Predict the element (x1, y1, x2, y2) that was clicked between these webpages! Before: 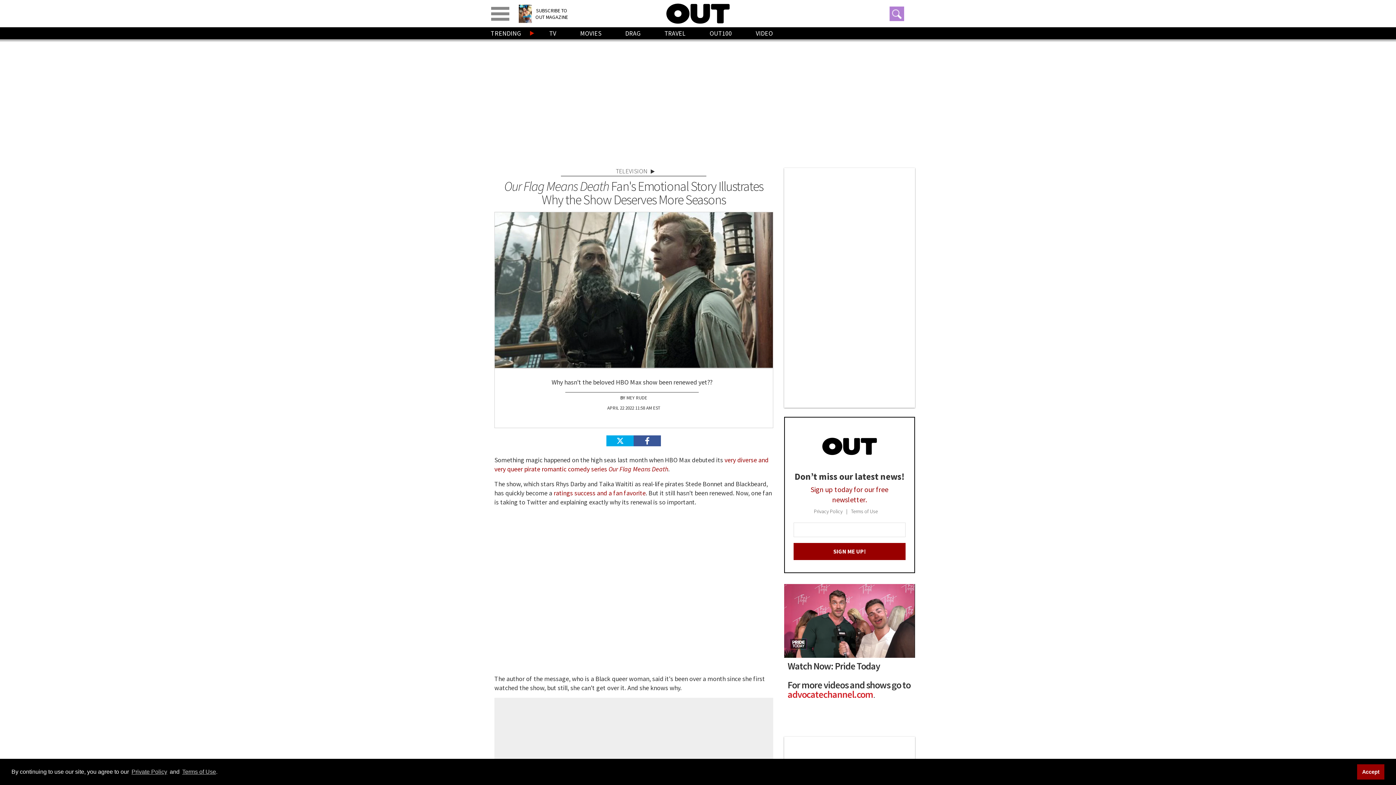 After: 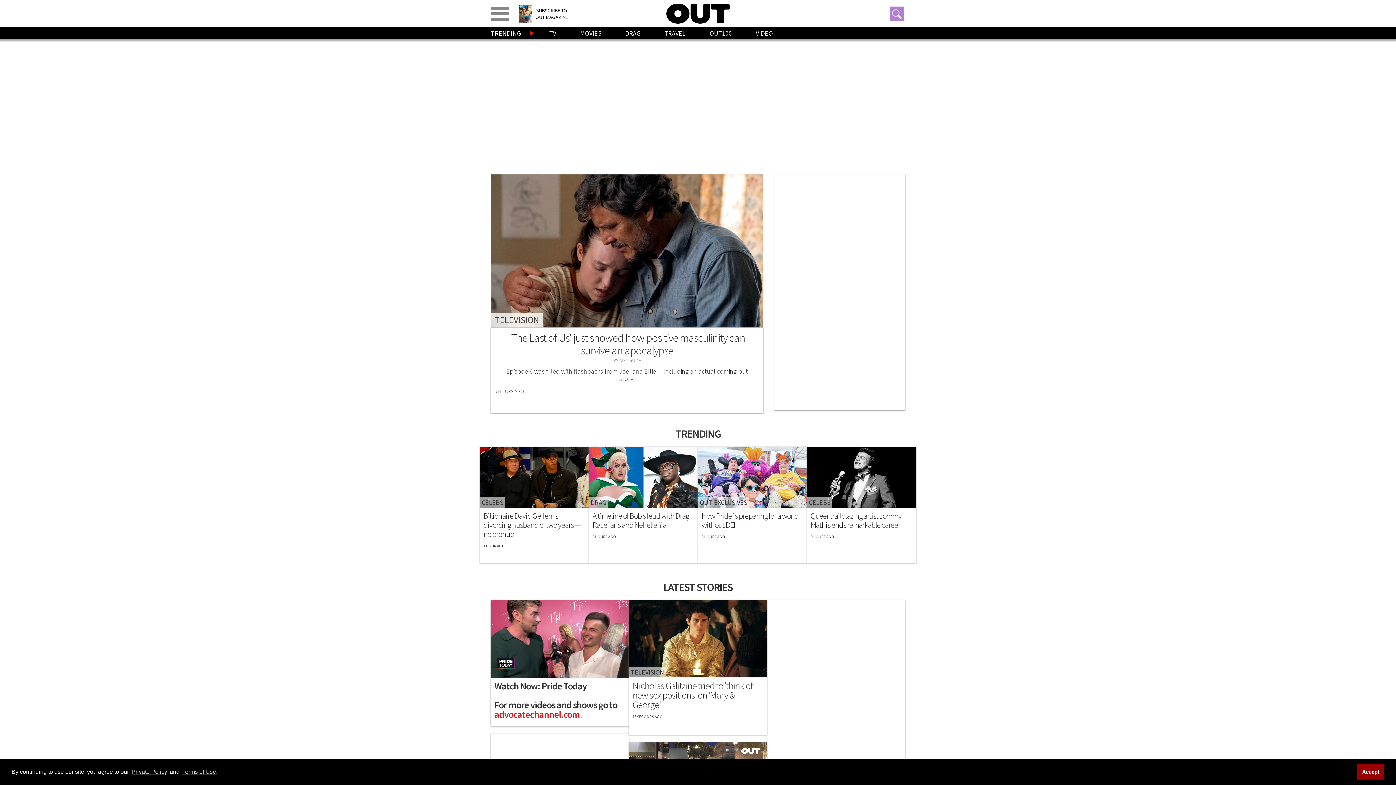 Action: bbox: (666, 3, 729, 23)